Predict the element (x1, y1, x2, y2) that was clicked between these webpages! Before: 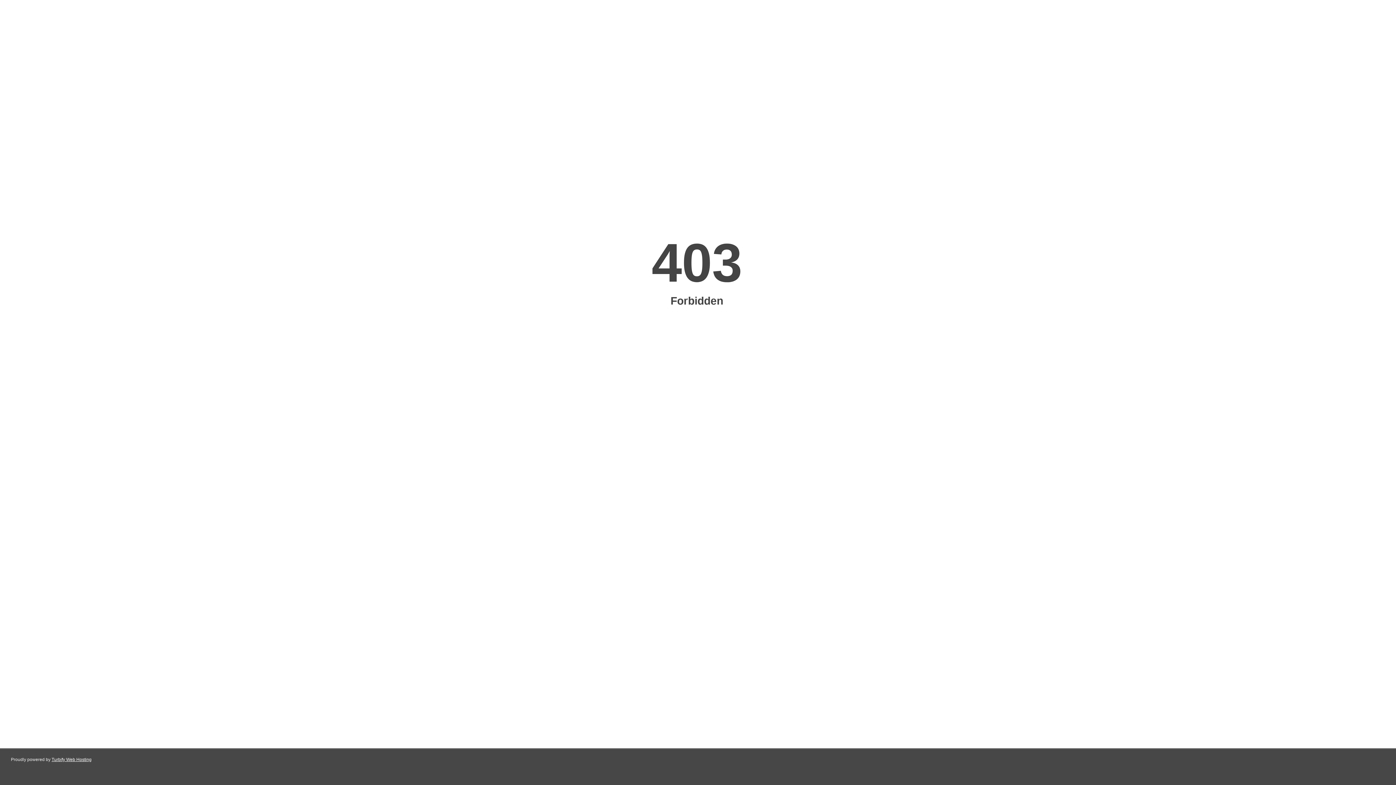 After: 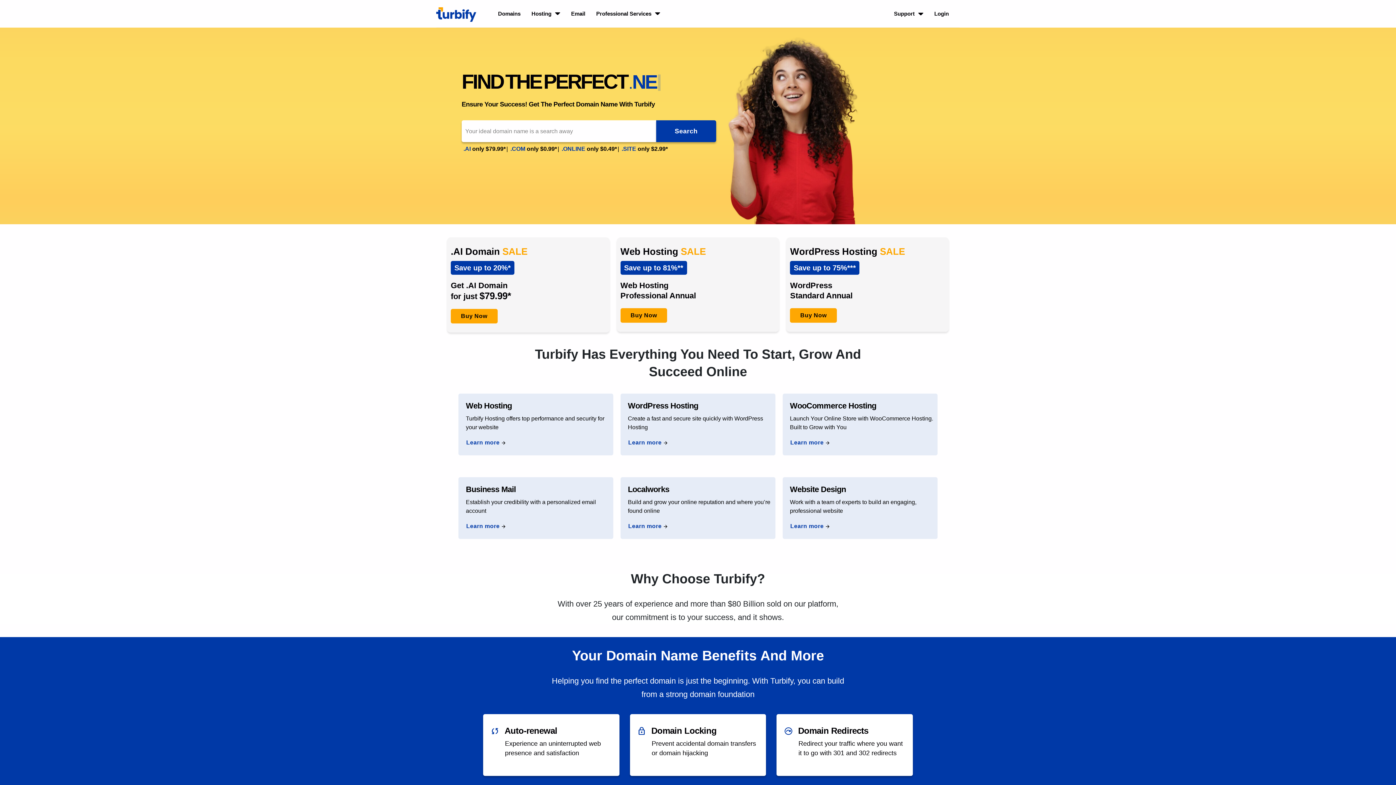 Action: bbox: (51, 757, 91, 762) label: Turbify Web Hosting